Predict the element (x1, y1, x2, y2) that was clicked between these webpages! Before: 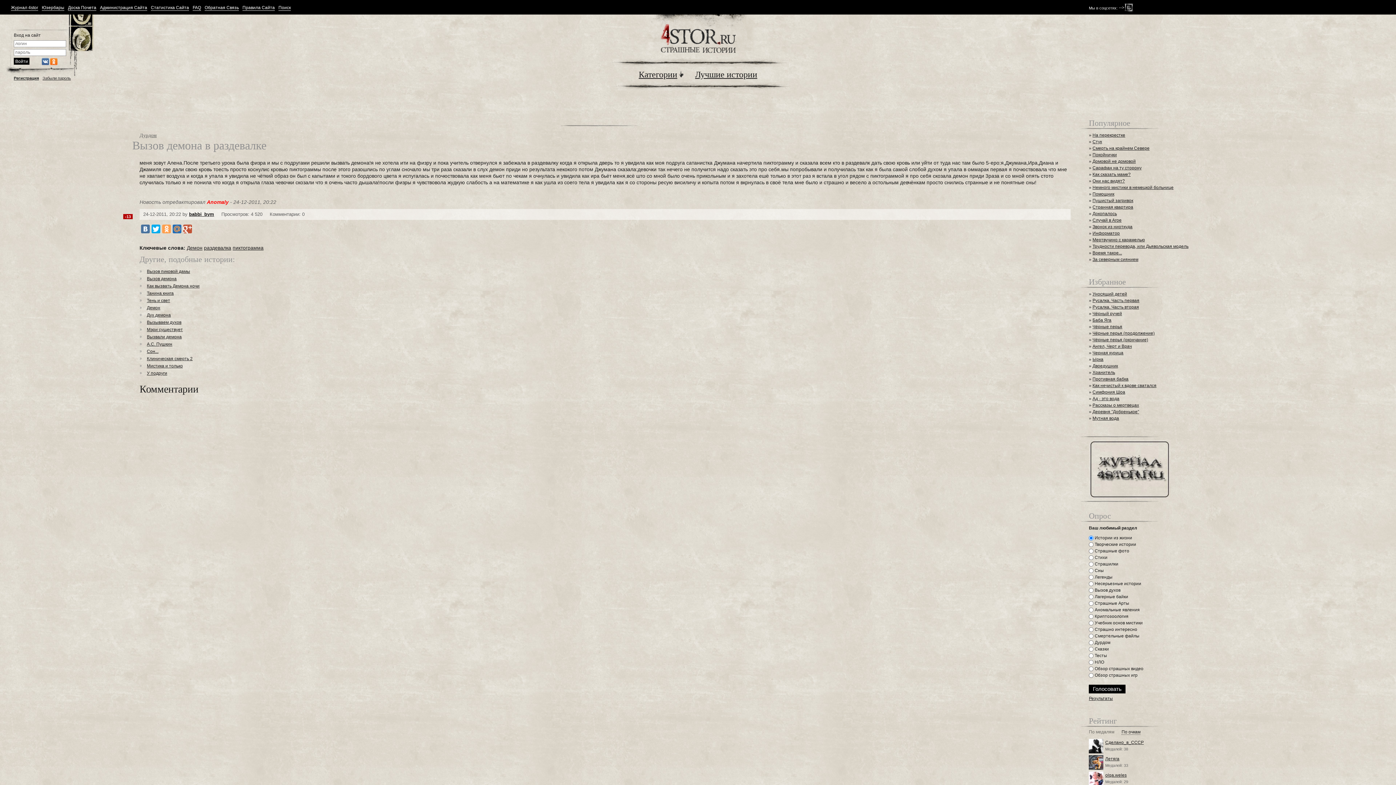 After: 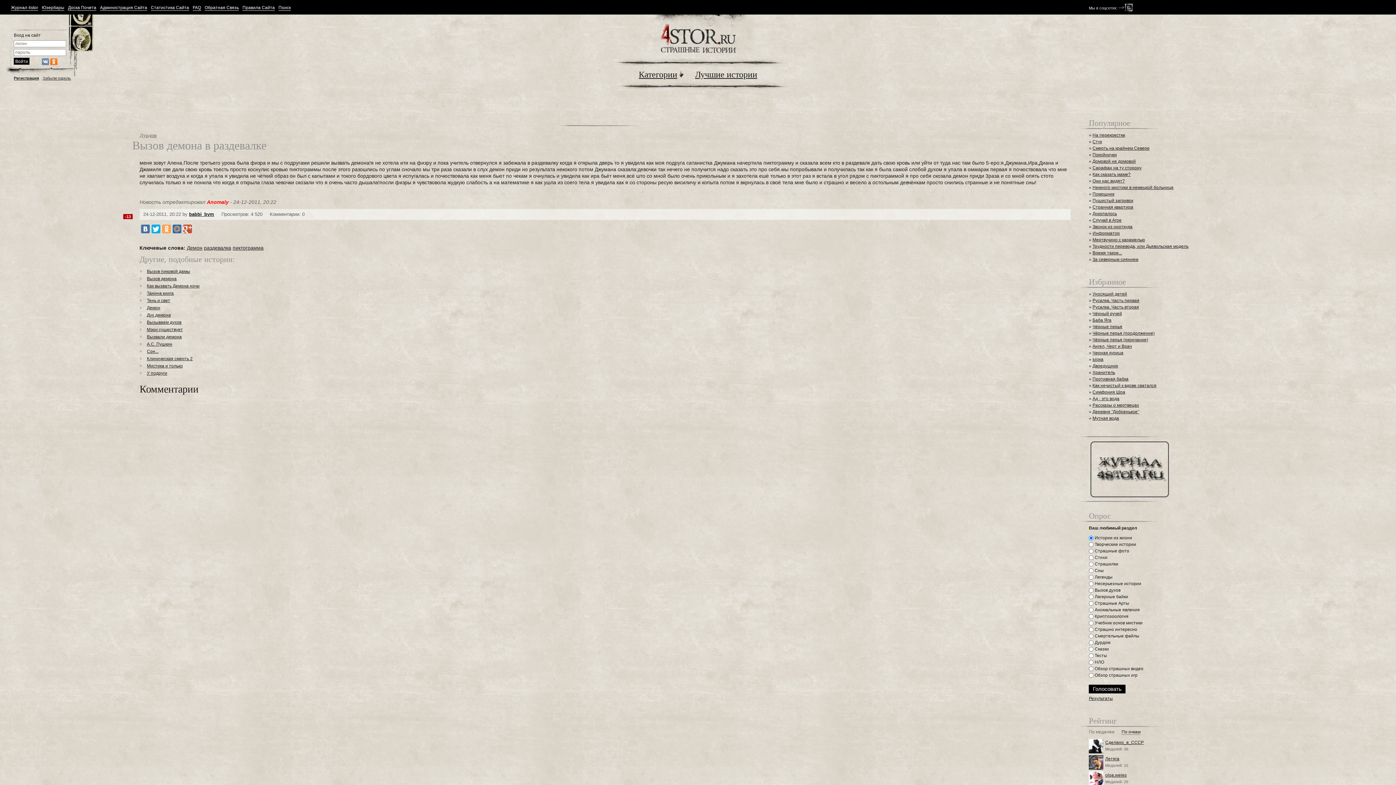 Action: bbox: (41, 57, 49, 65)